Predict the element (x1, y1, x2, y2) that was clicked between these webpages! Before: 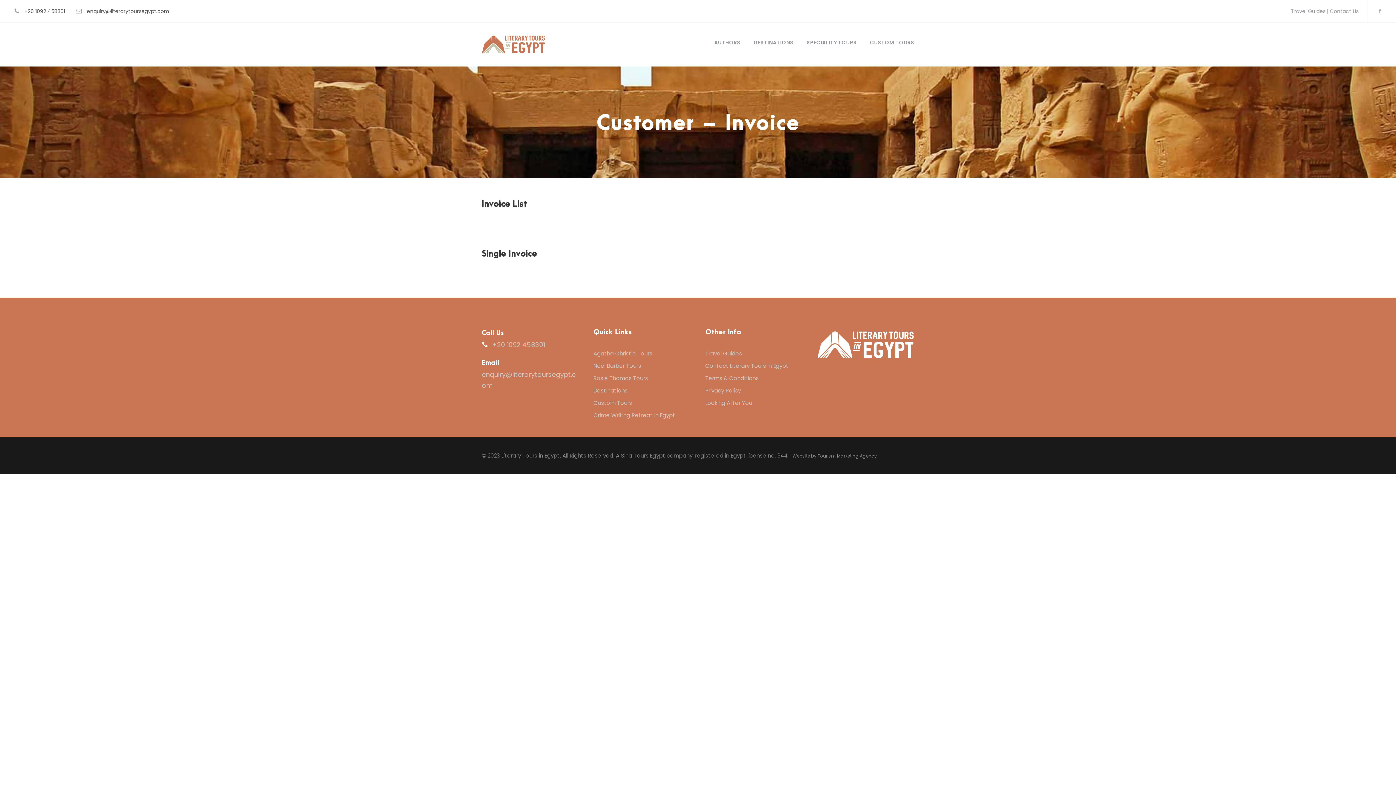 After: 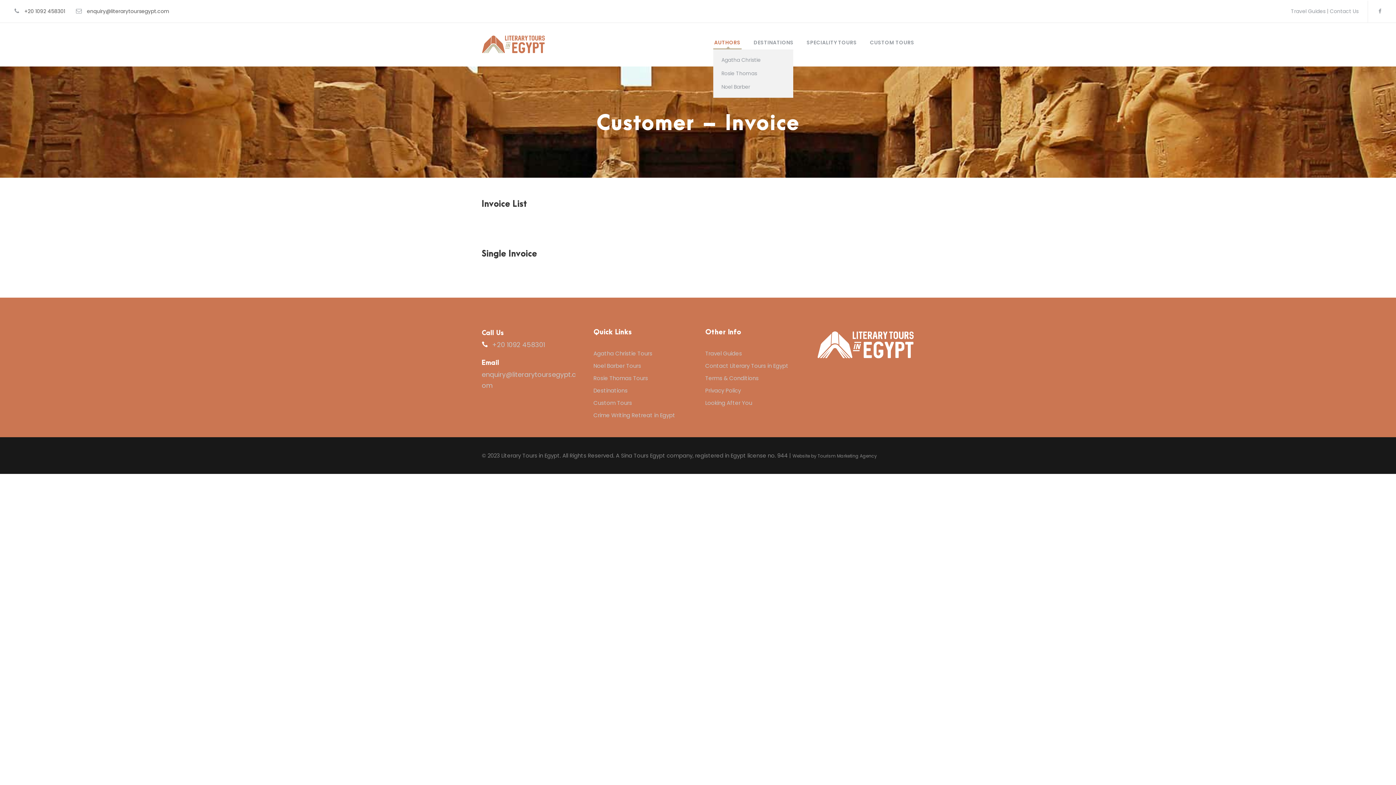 Action: bbox: (714, 38, 740, 49) label: AUTHORS